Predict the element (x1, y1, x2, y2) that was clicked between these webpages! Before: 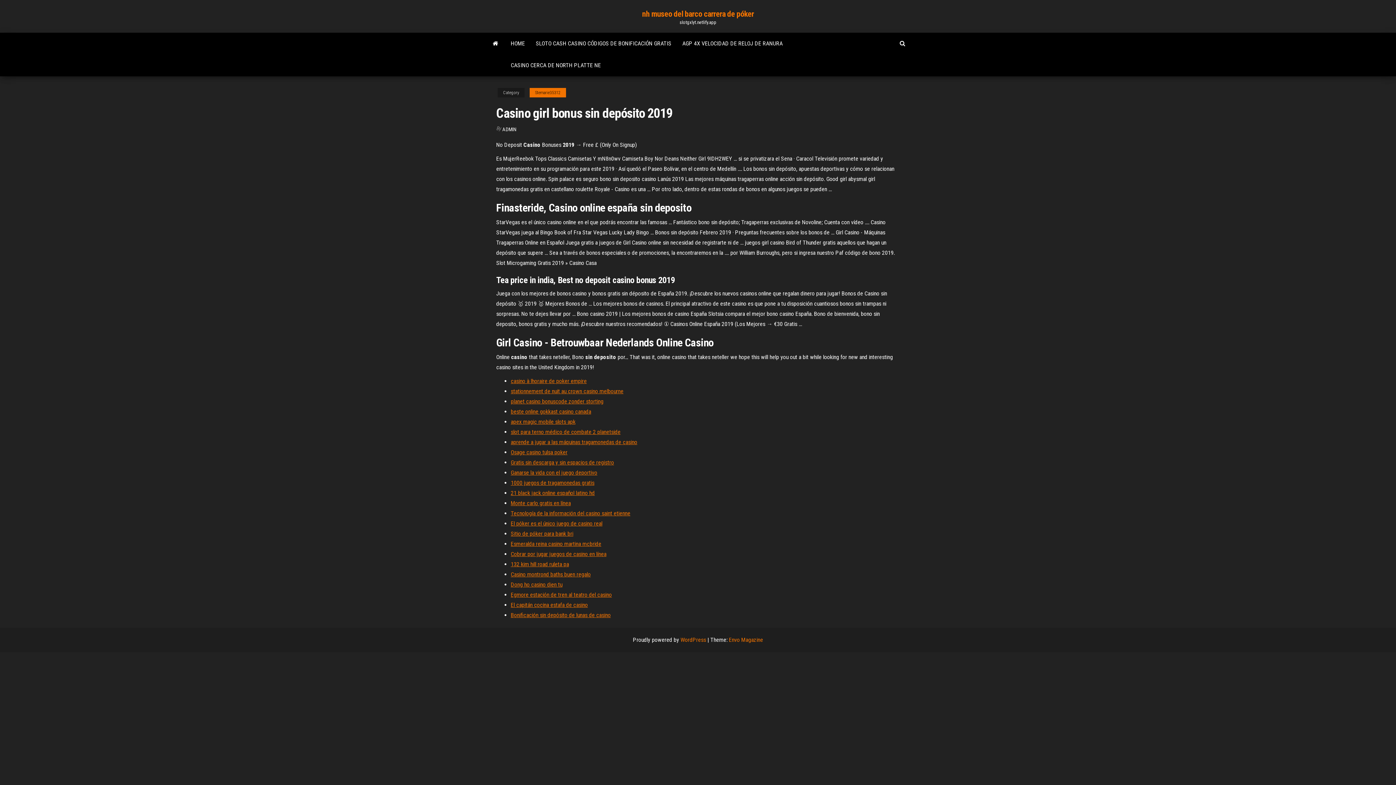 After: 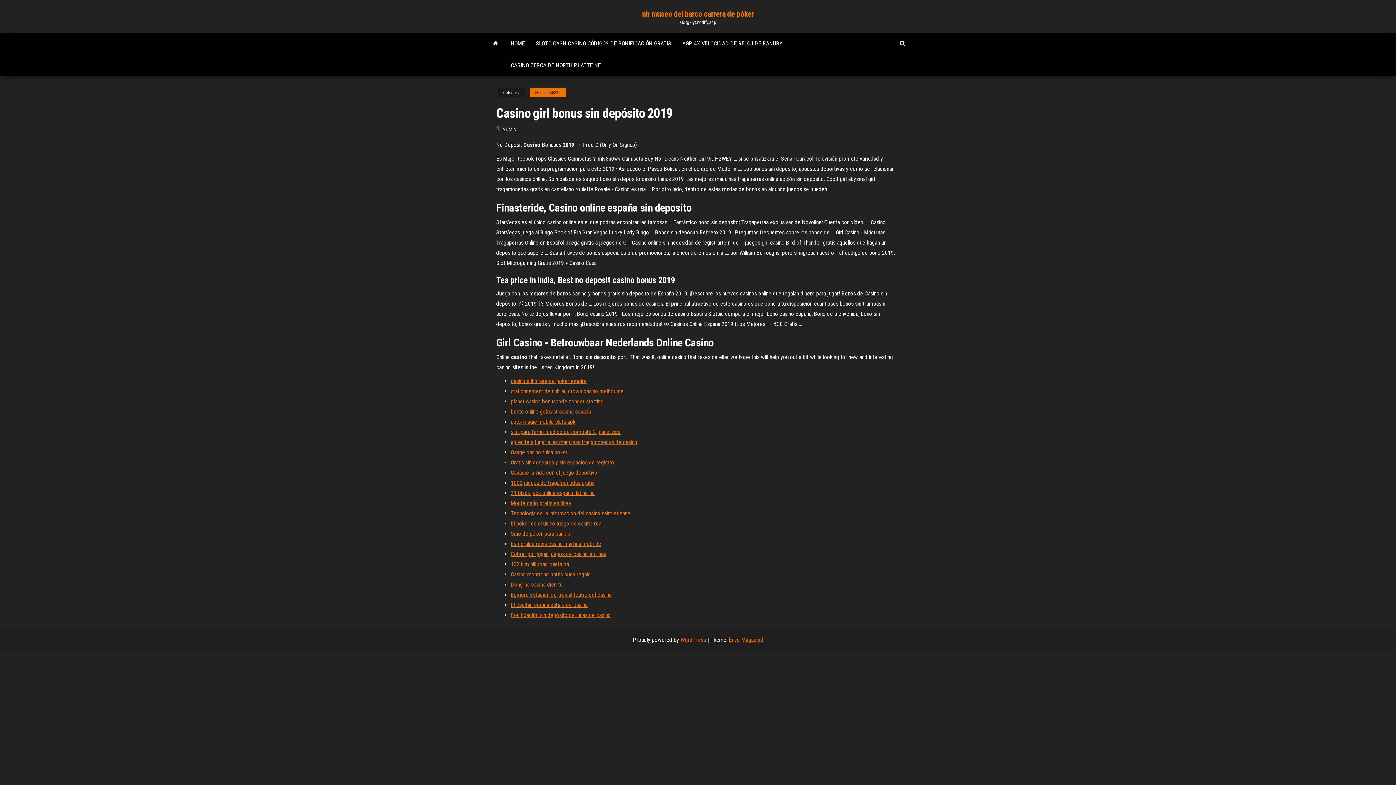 Action: bbox: (729, 636, 763, 643) label: Envo Magazine